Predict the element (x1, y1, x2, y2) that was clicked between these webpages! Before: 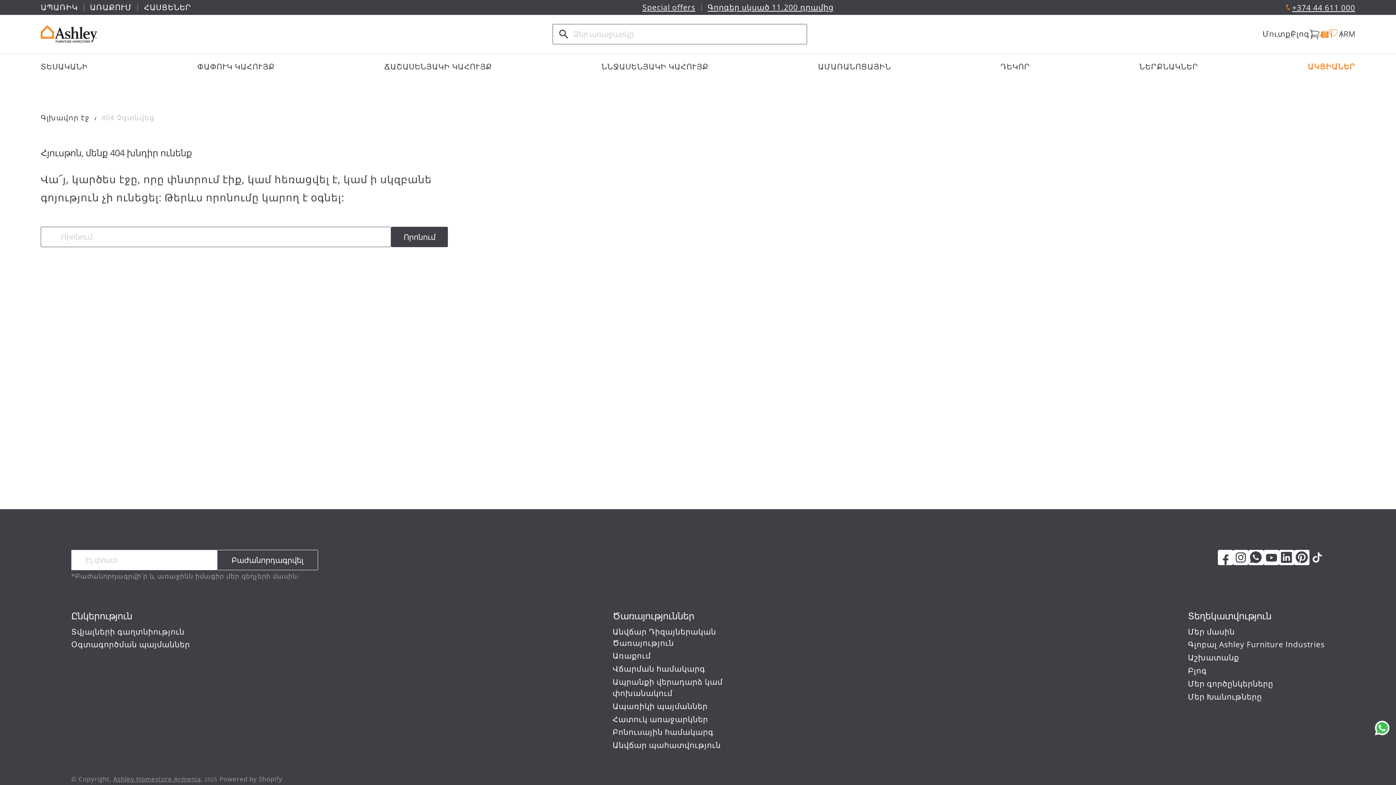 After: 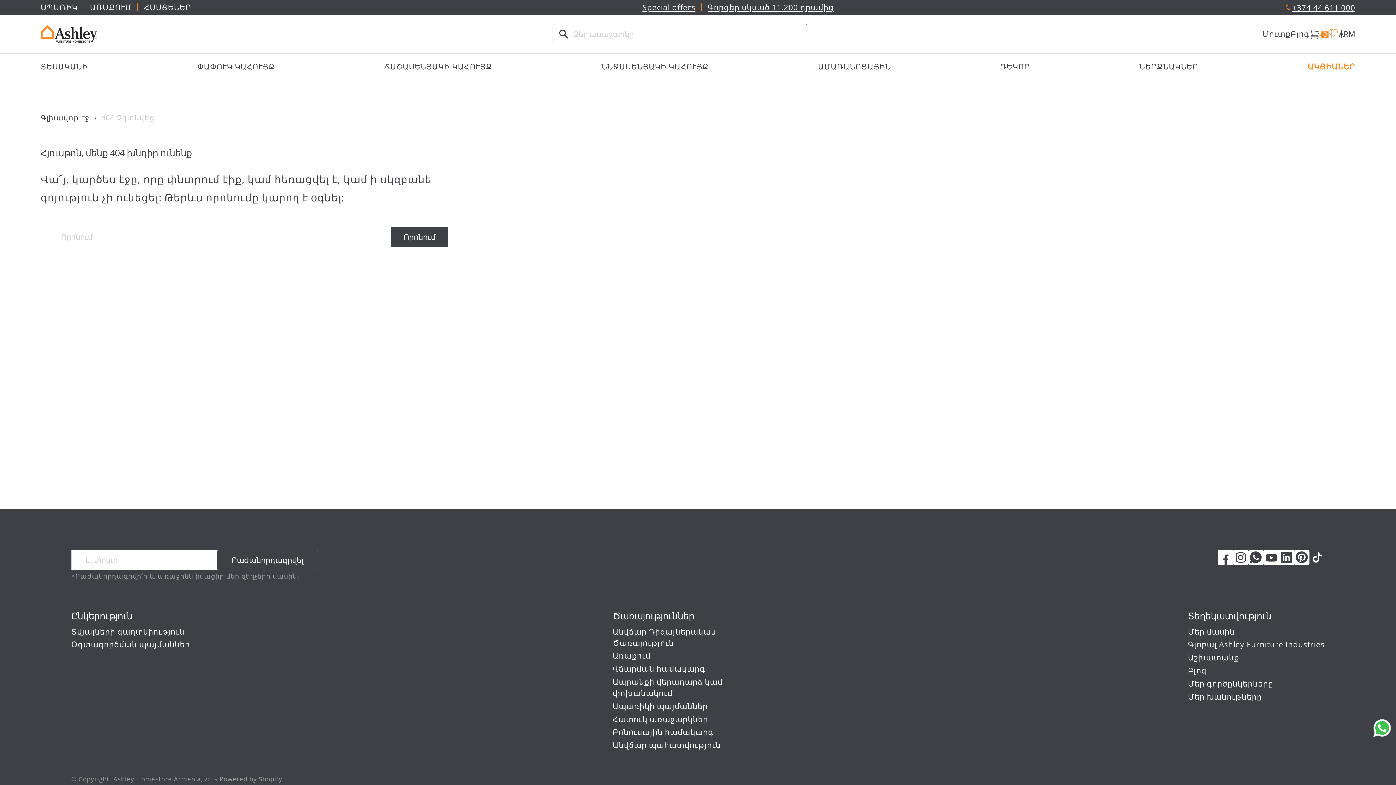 Action: bbox: (1368, 714, 1396, 742)